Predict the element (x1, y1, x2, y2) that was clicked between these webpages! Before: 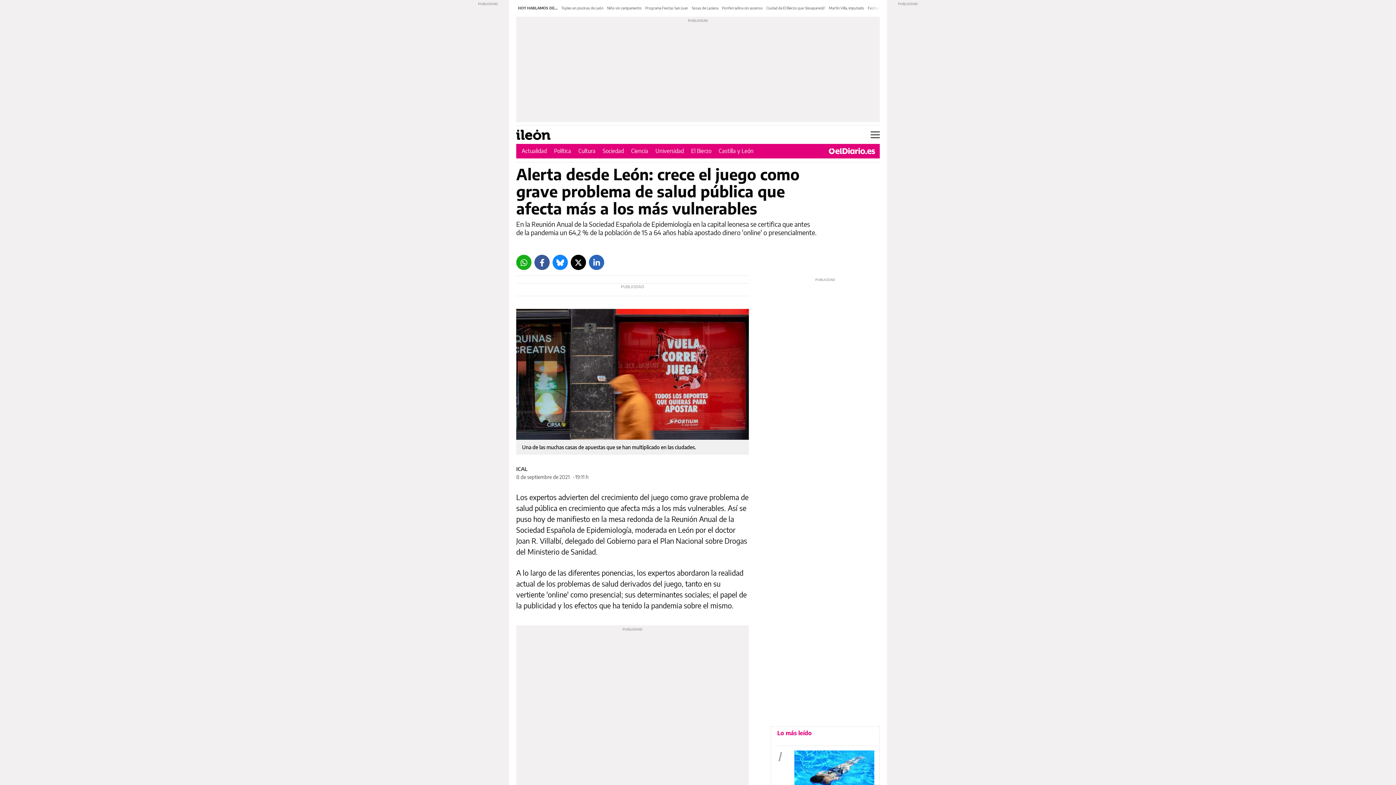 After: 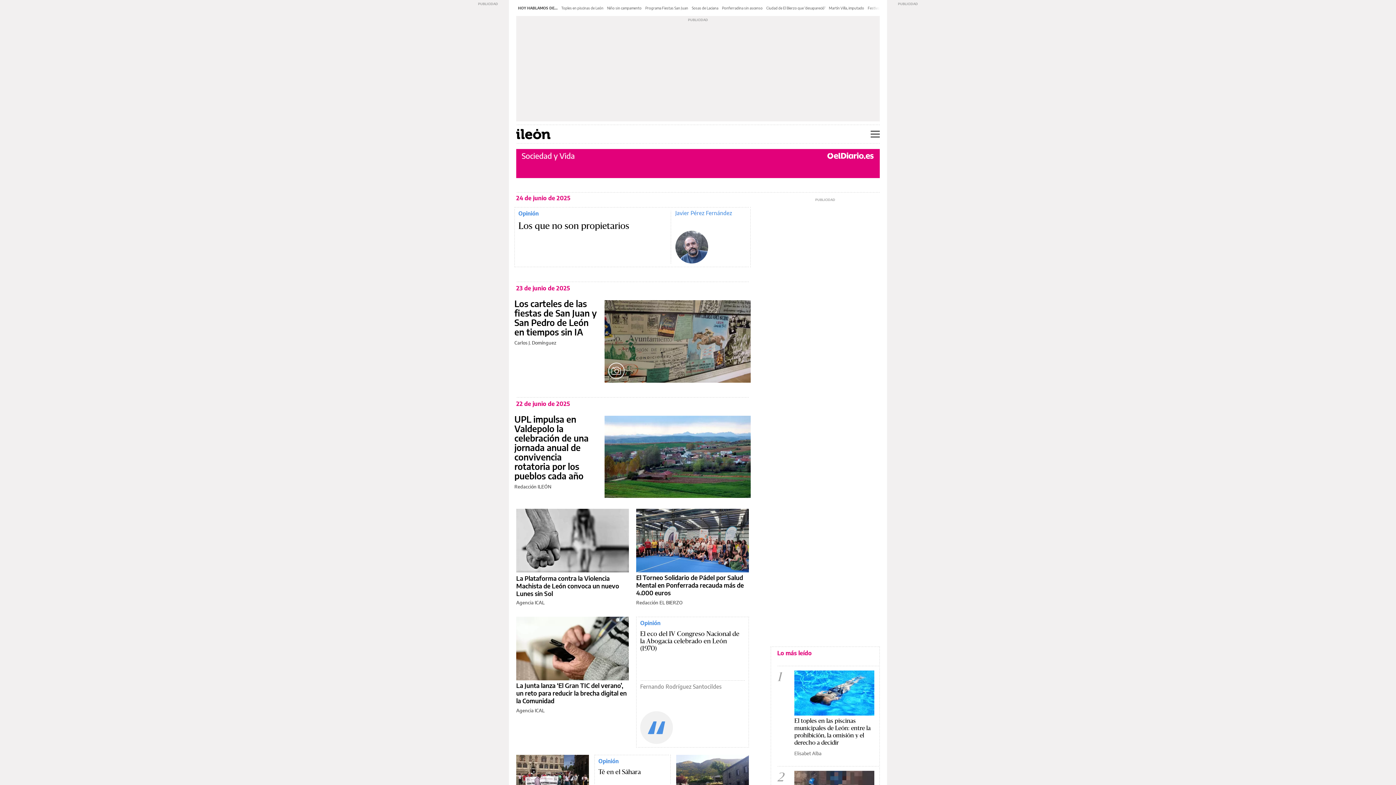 Action: bbox: (602, 147, 624, 154) label: Sociedad